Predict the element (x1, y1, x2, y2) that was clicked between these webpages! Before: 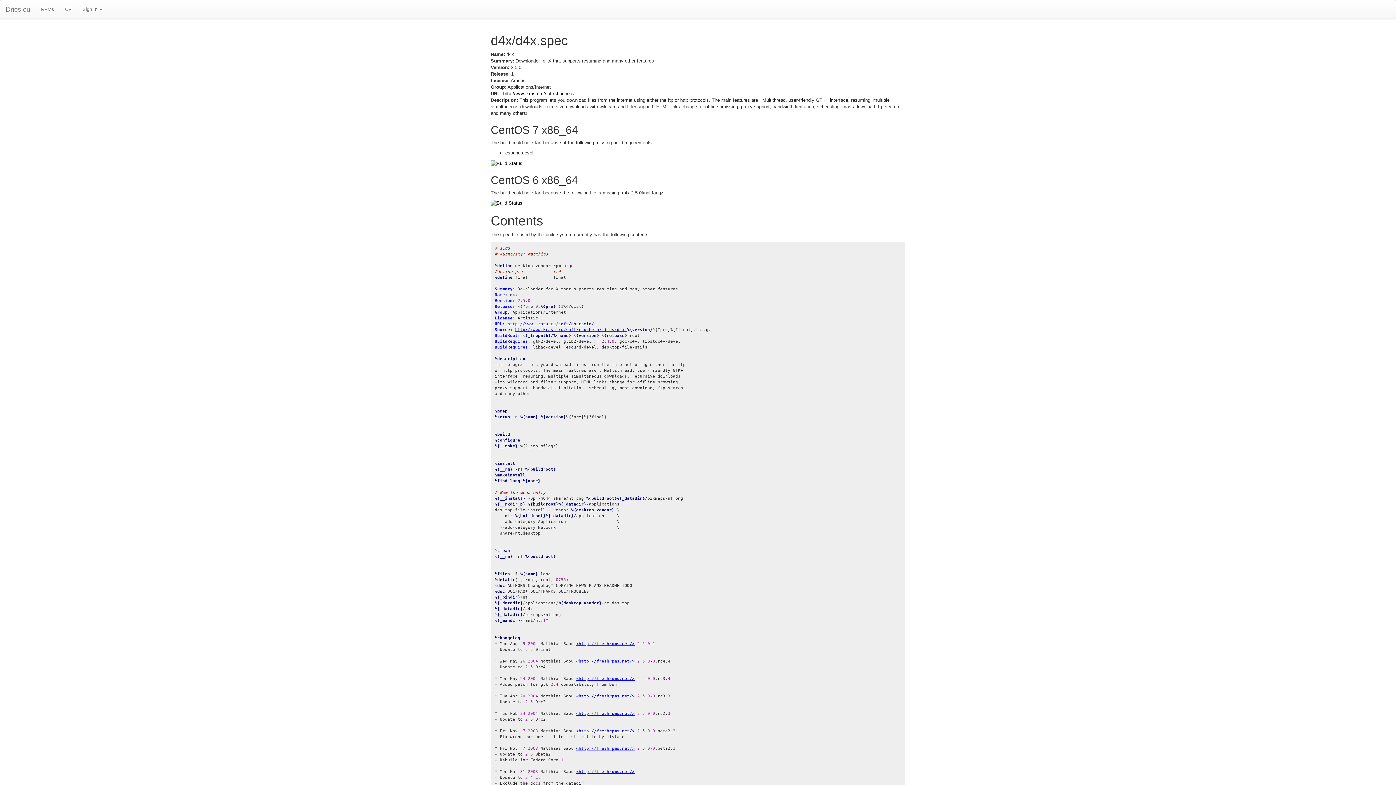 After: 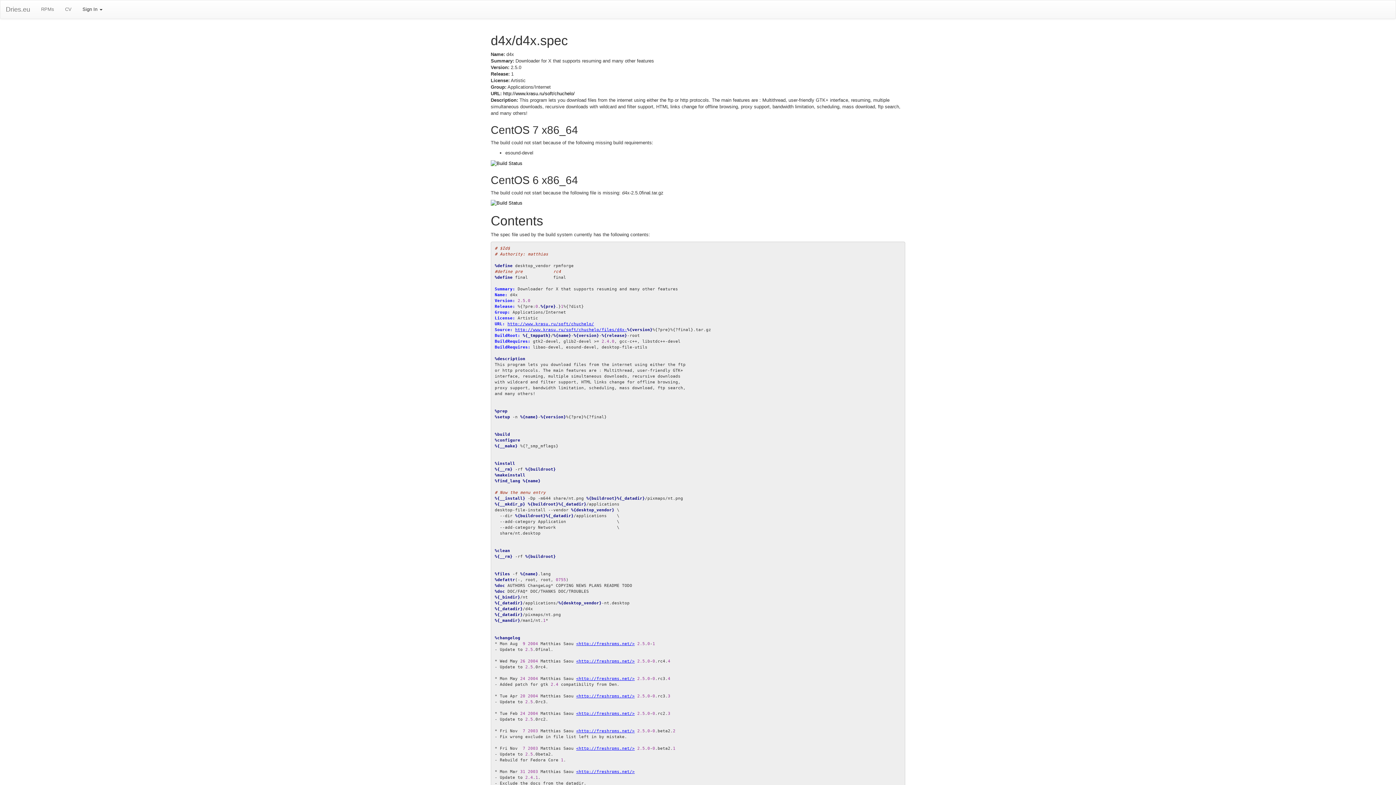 Action: bbox: (77, 0, 108, 18) label: Sign In 